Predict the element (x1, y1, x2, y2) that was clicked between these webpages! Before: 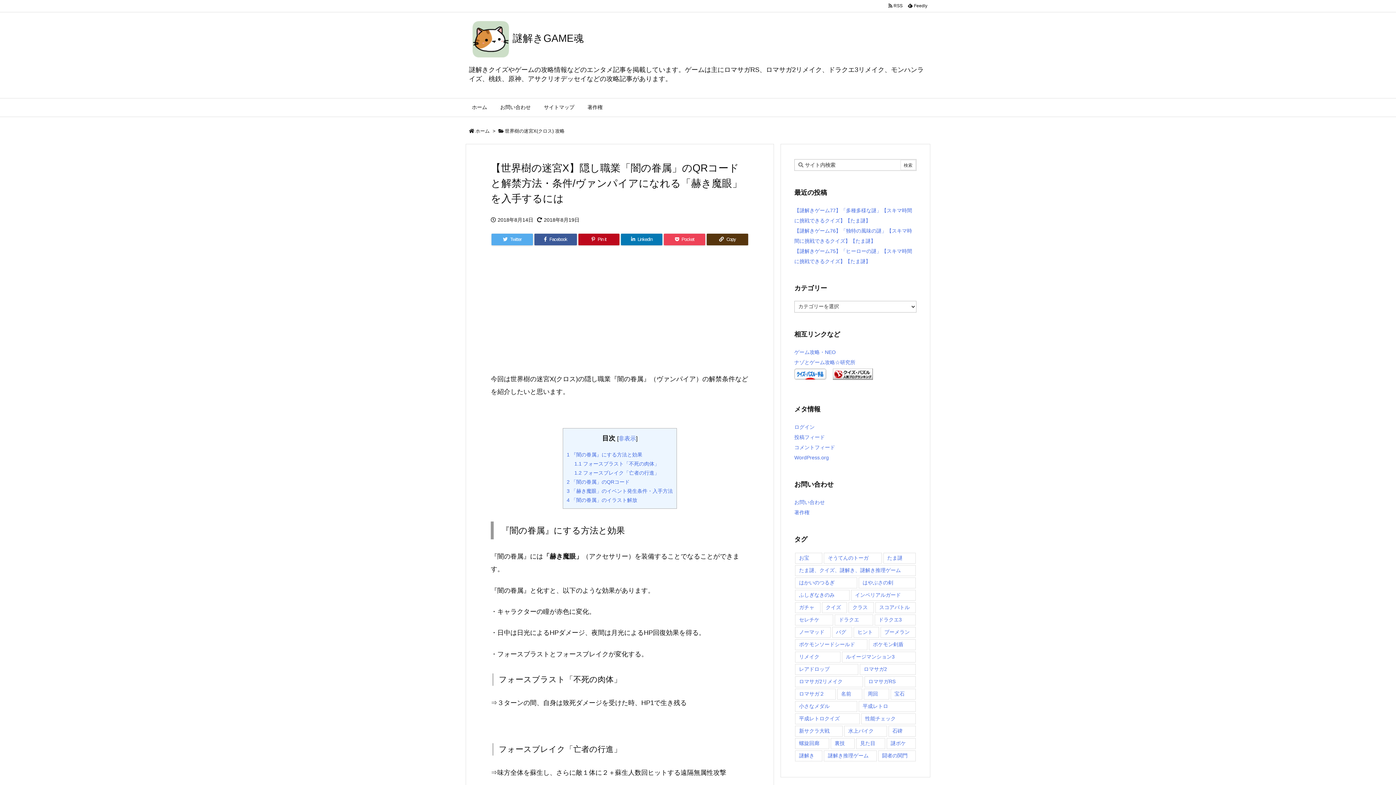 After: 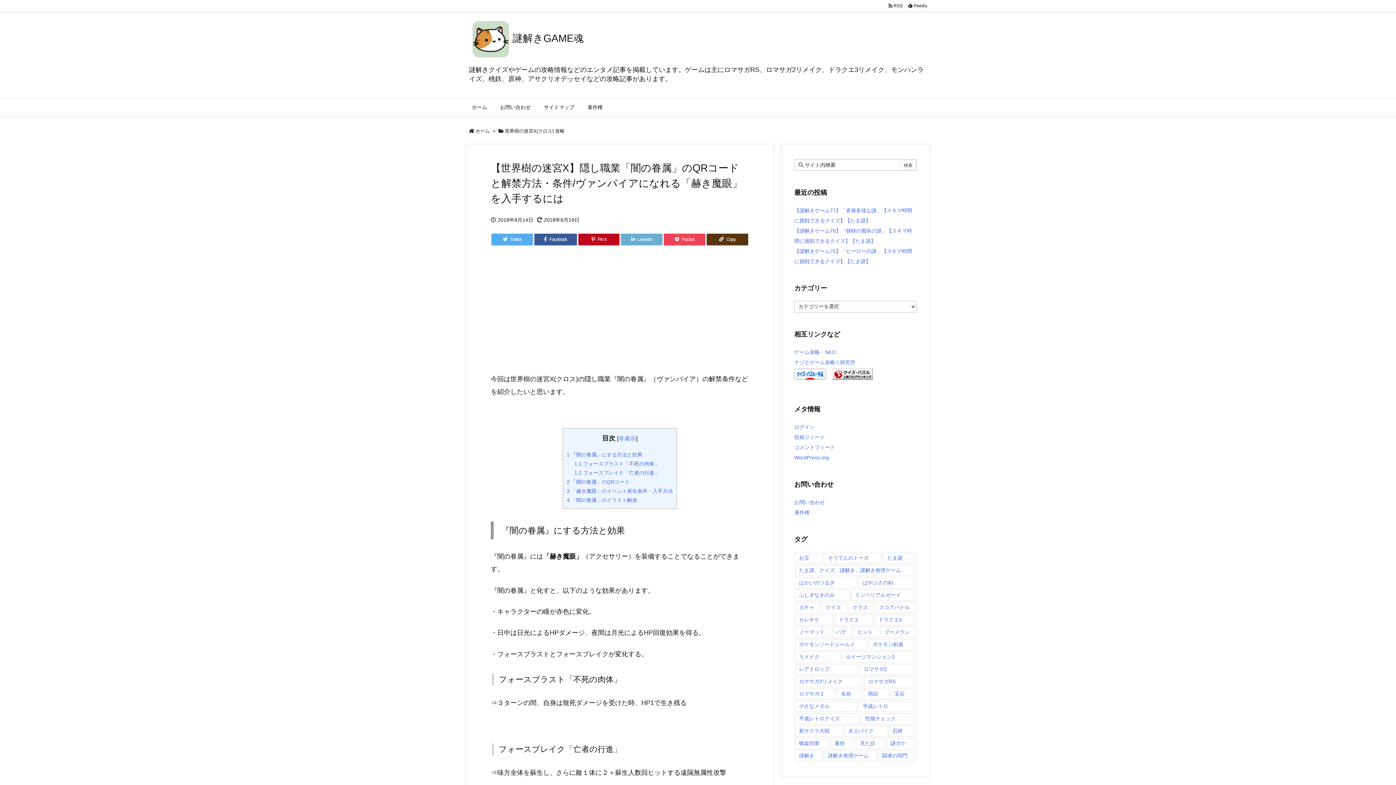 Action: label: LinkedIn bbox: (621, 233, 662, 245)